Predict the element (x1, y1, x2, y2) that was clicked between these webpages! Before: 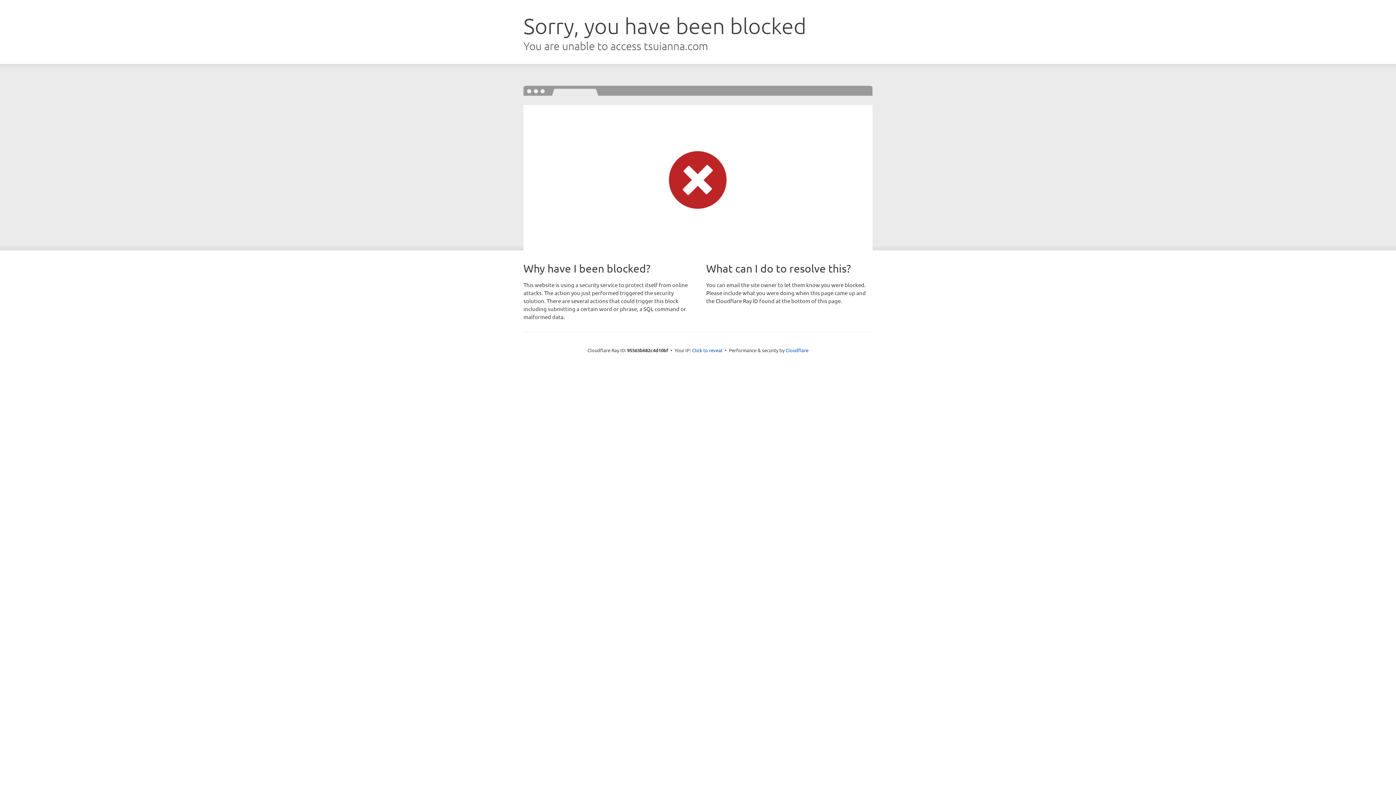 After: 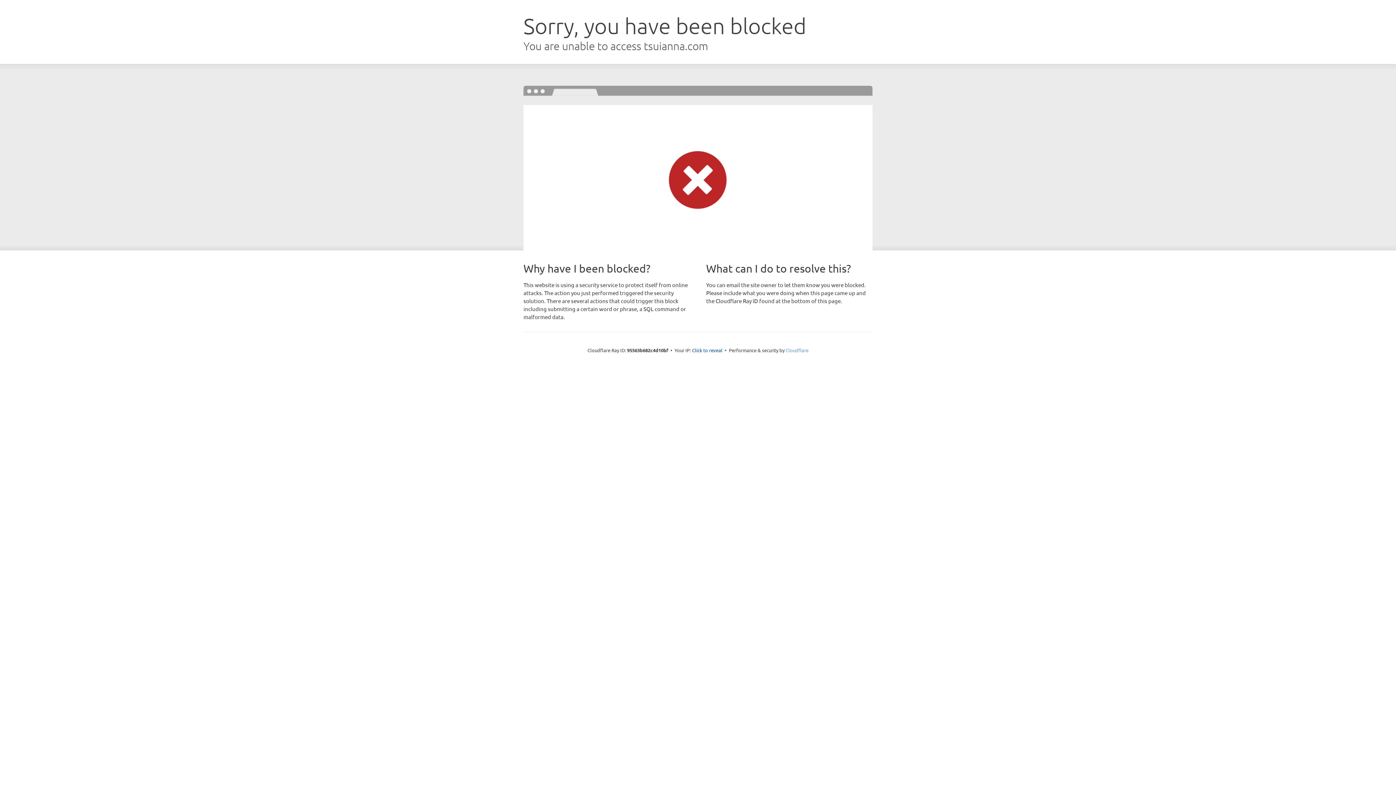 Action: bbox: (785, 347, 808, 353) label: Cloudflare